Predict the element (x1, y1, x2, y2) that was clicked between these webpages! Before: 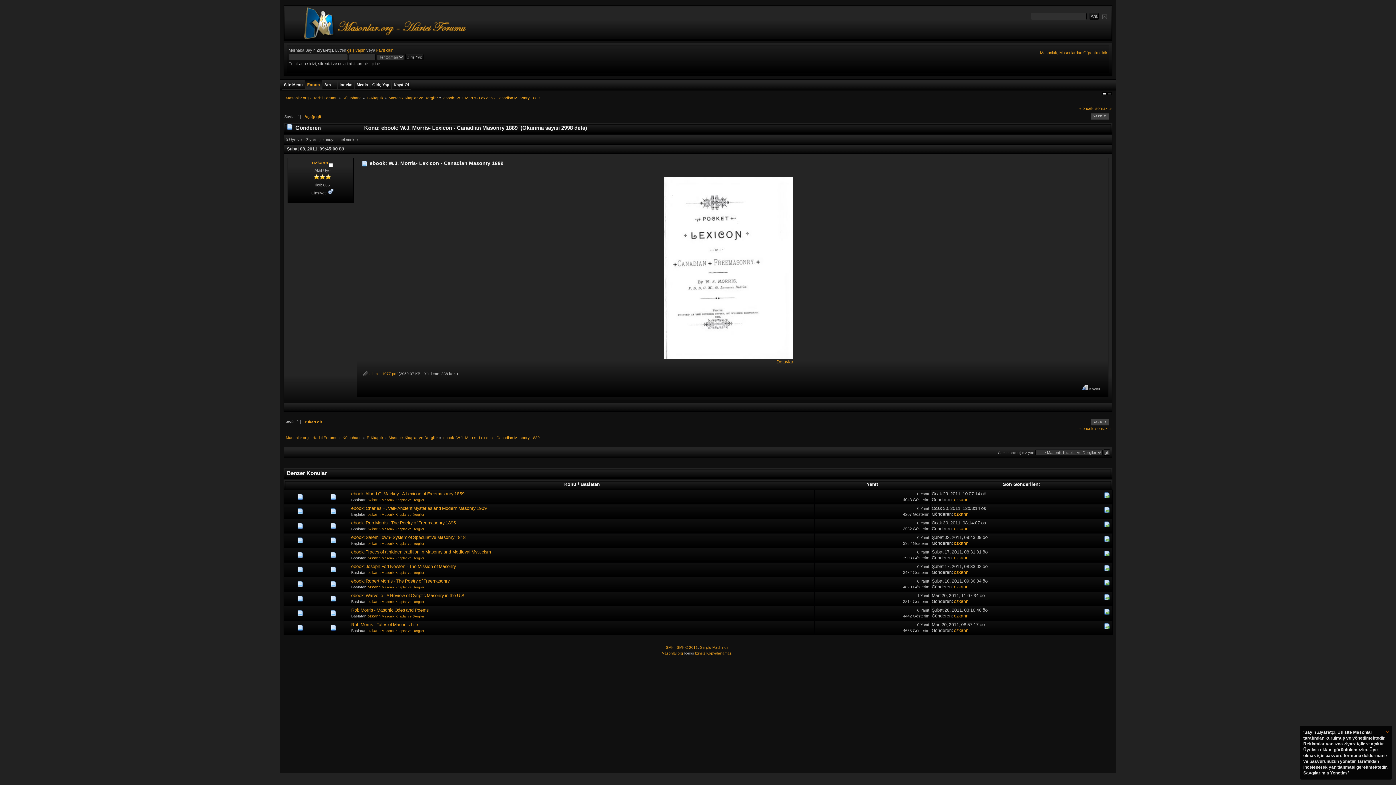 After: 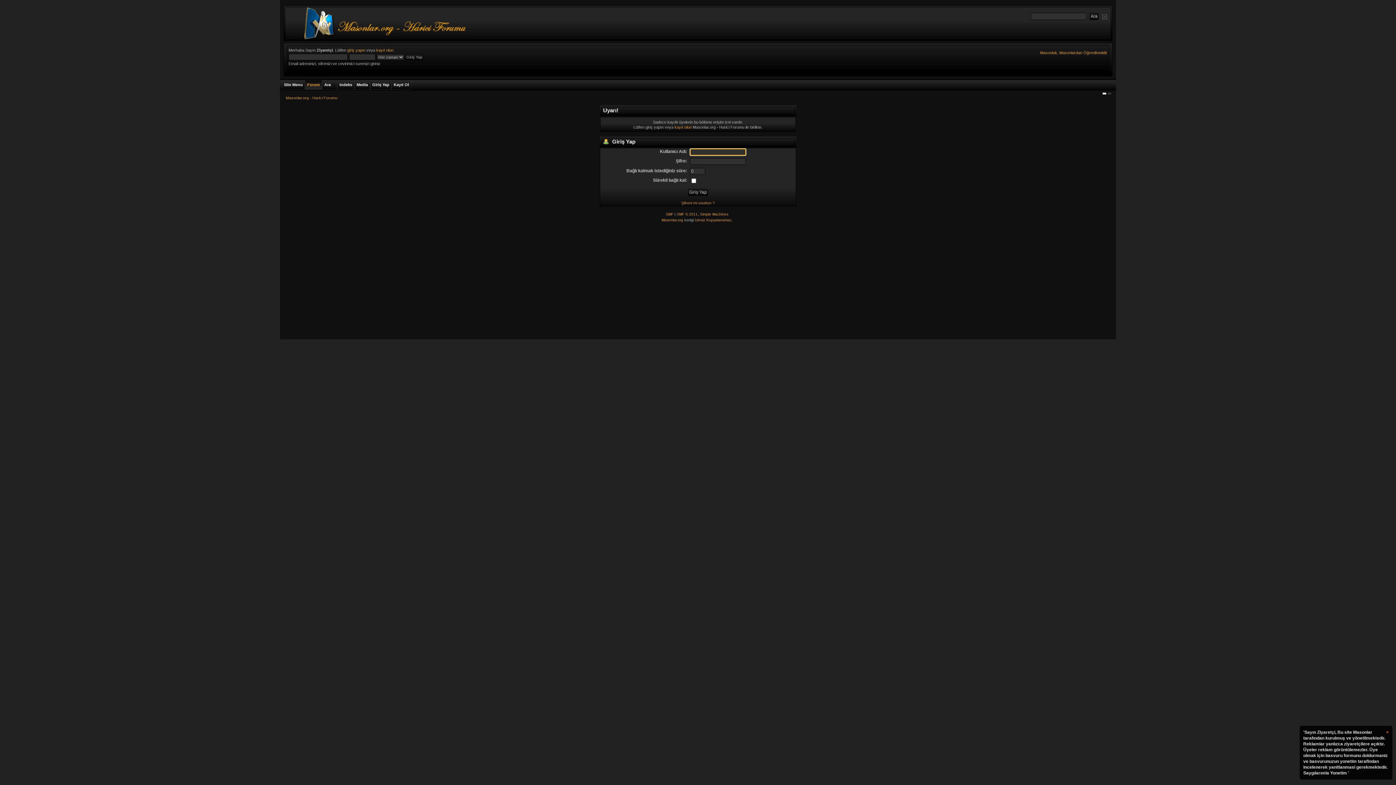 Action: bbox: (367, 585, 380, 589) label: ozkann